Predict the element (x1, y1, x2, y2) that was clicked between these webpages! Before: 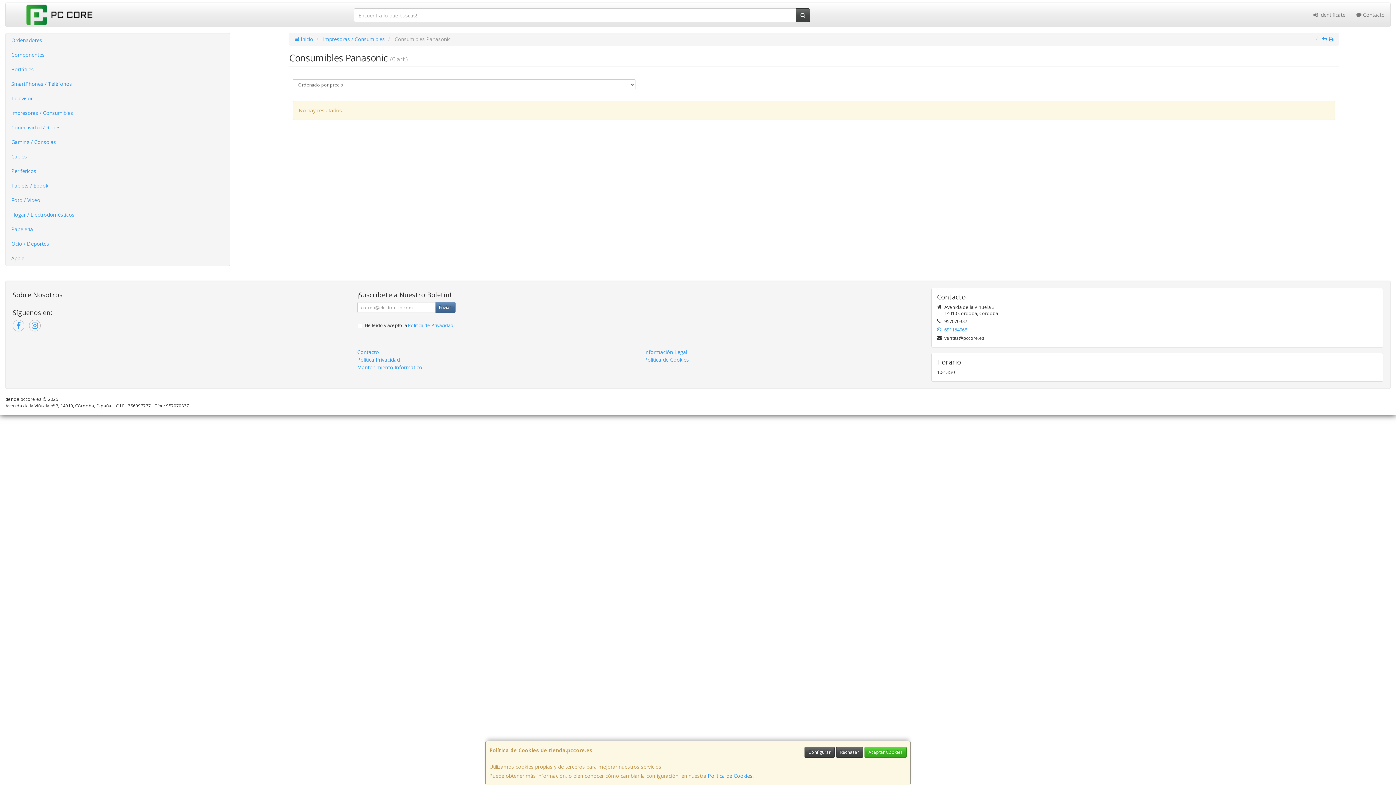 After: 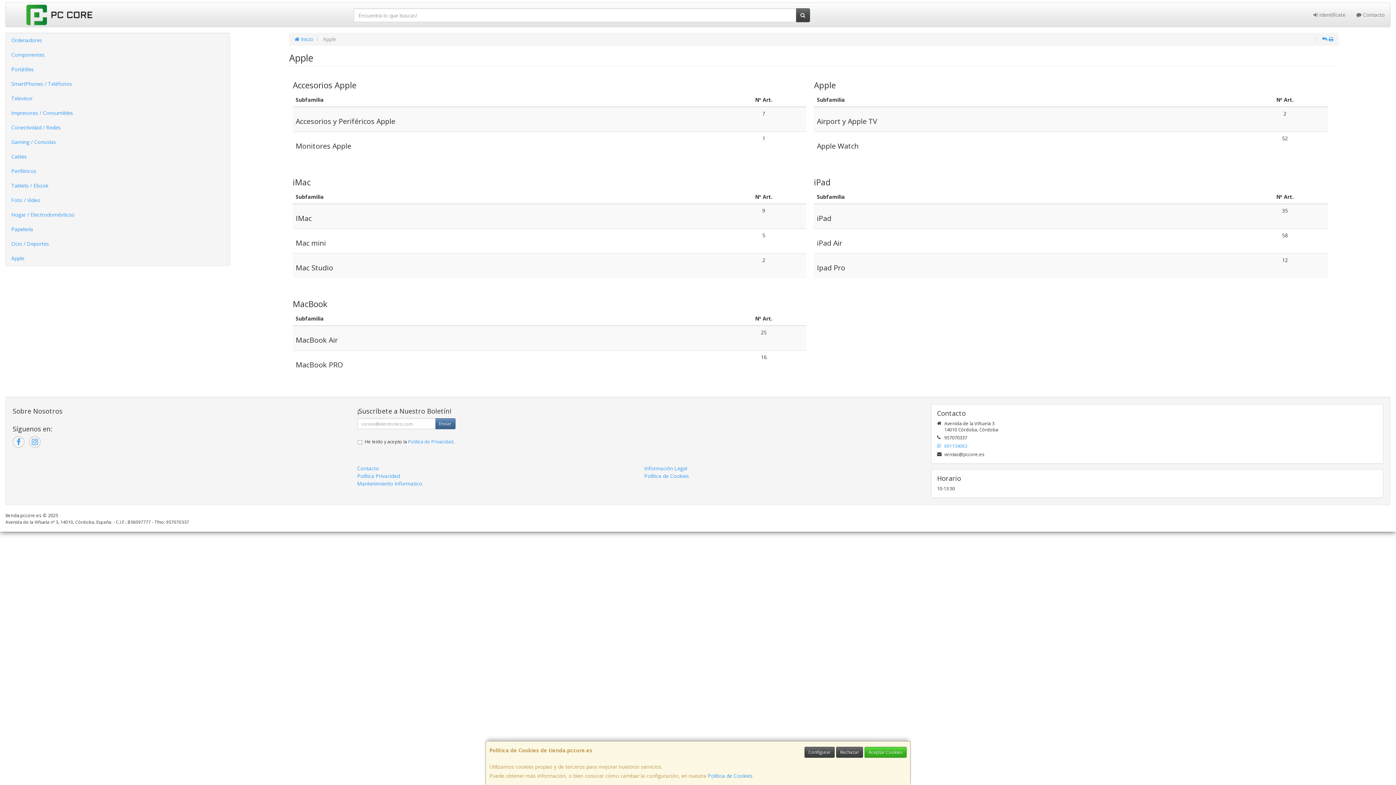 Action: label: Apple bbox: (5, 251, 229, 265)